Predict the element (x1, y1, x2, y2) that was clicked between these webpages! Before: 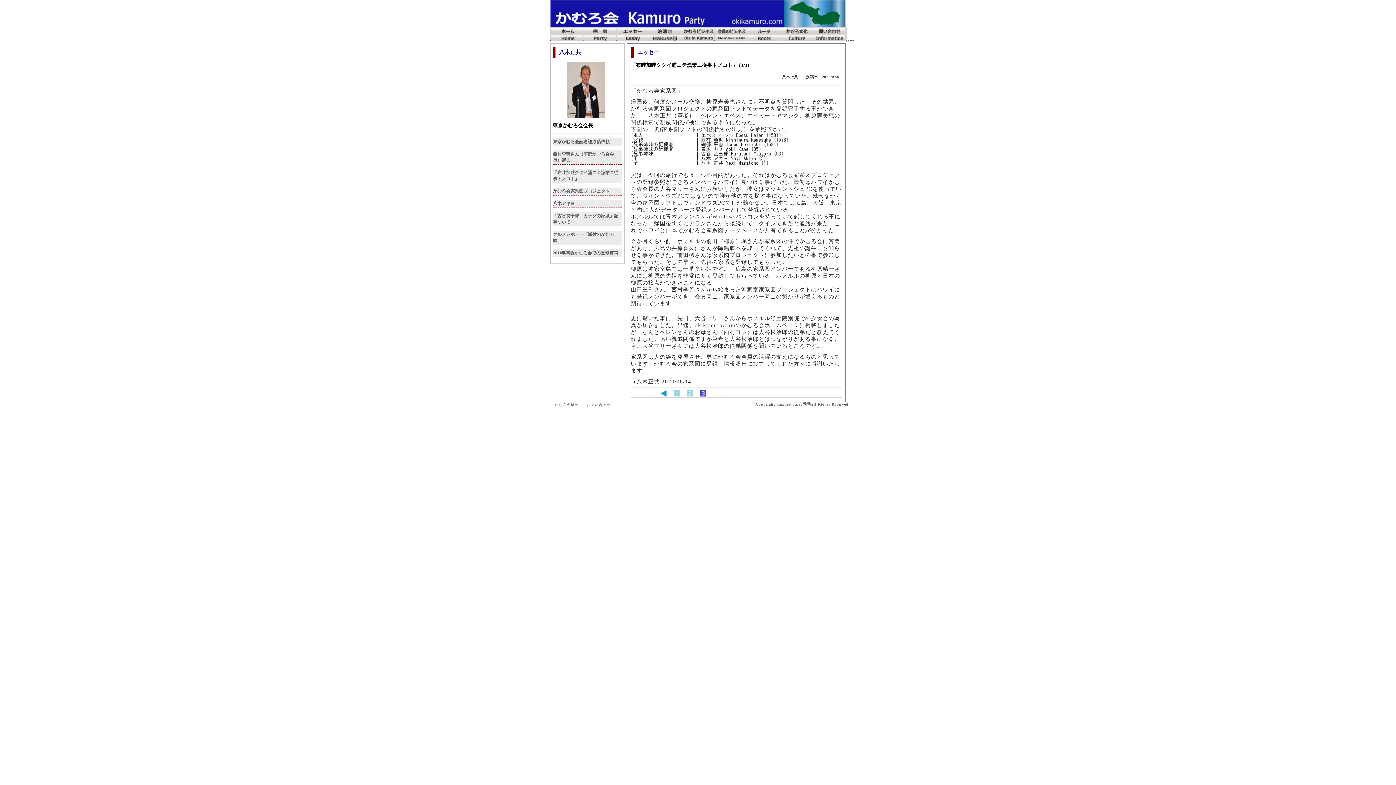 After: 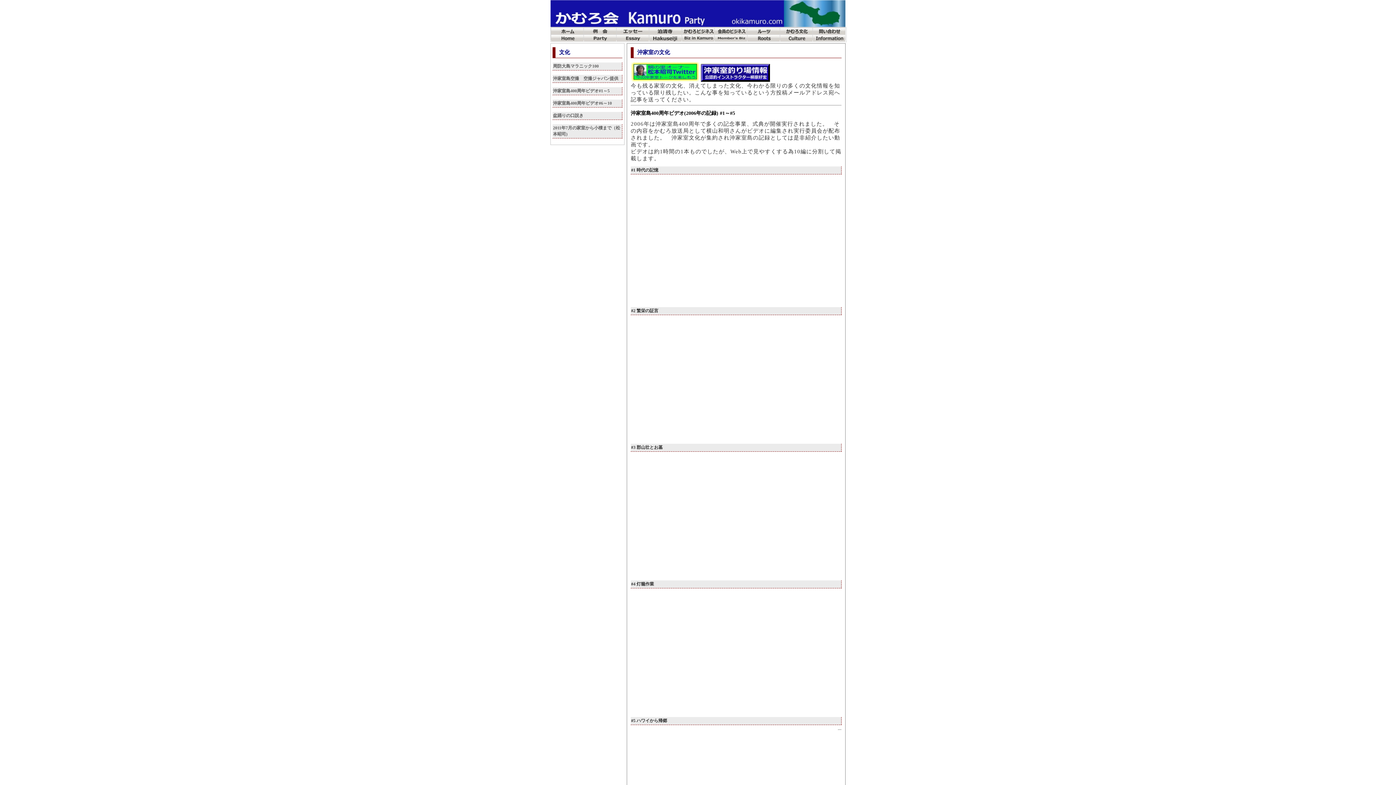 Action: label: 文化 bbox: (780, 27, 812, 34)